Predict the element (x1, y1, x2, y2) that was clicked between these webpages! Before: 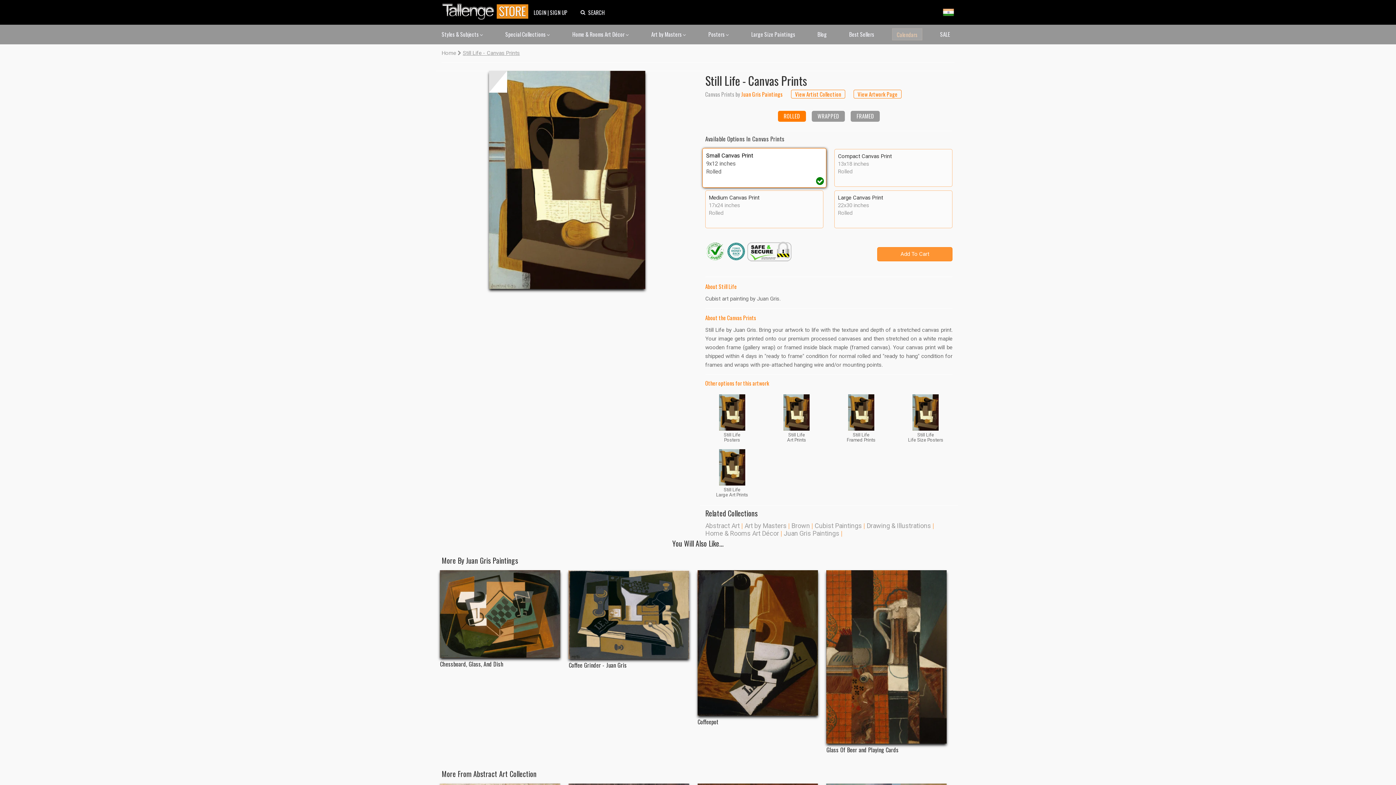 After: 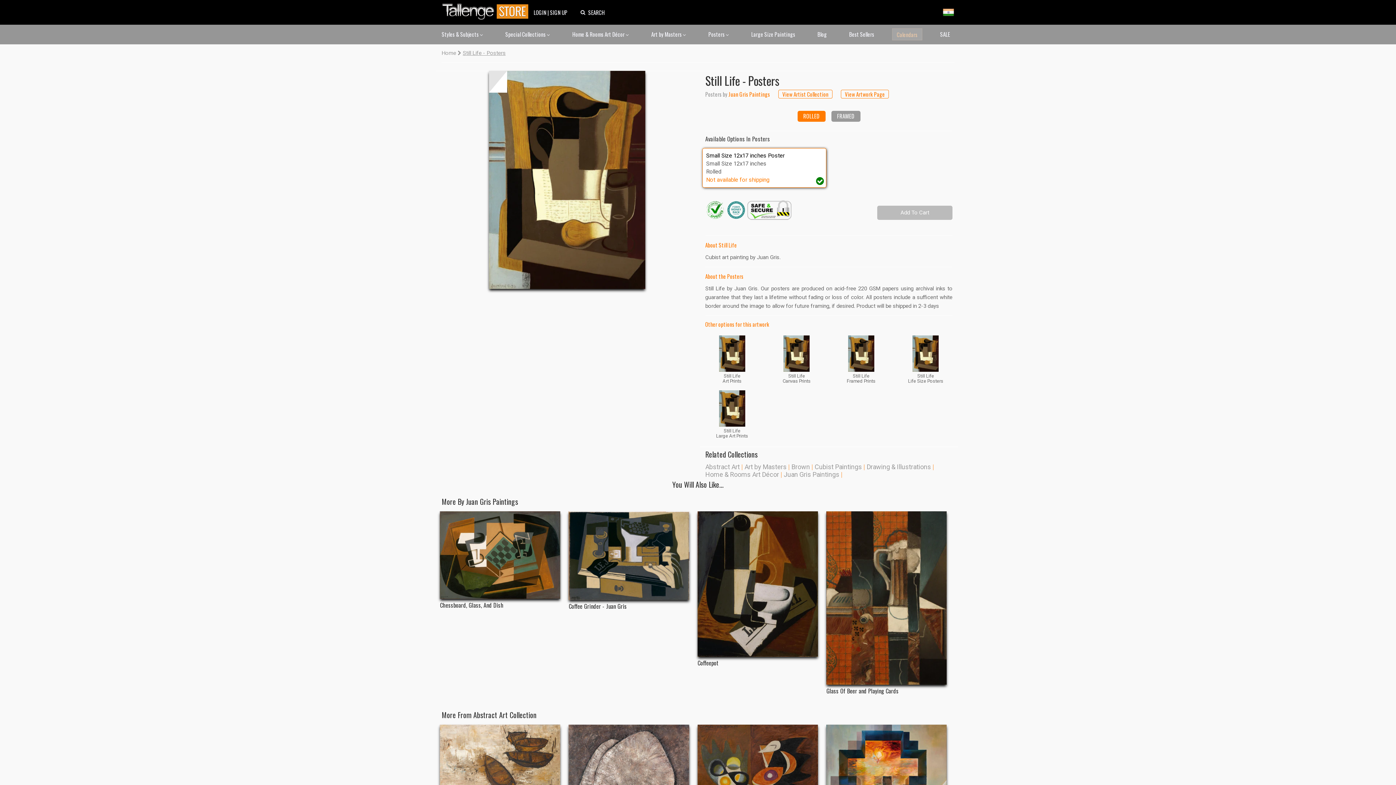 Action: bbox: (719, 392, 745, 443) label: Still Life
Posters